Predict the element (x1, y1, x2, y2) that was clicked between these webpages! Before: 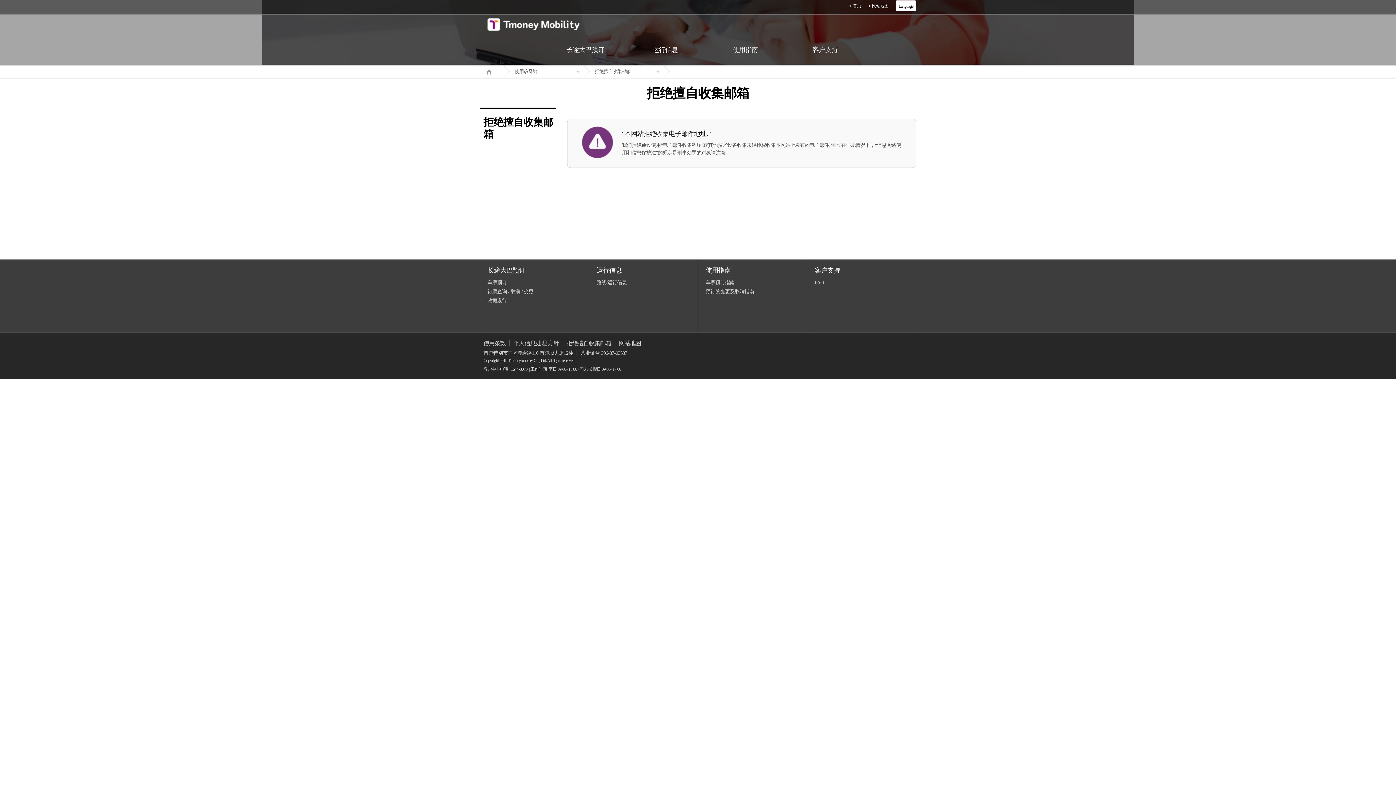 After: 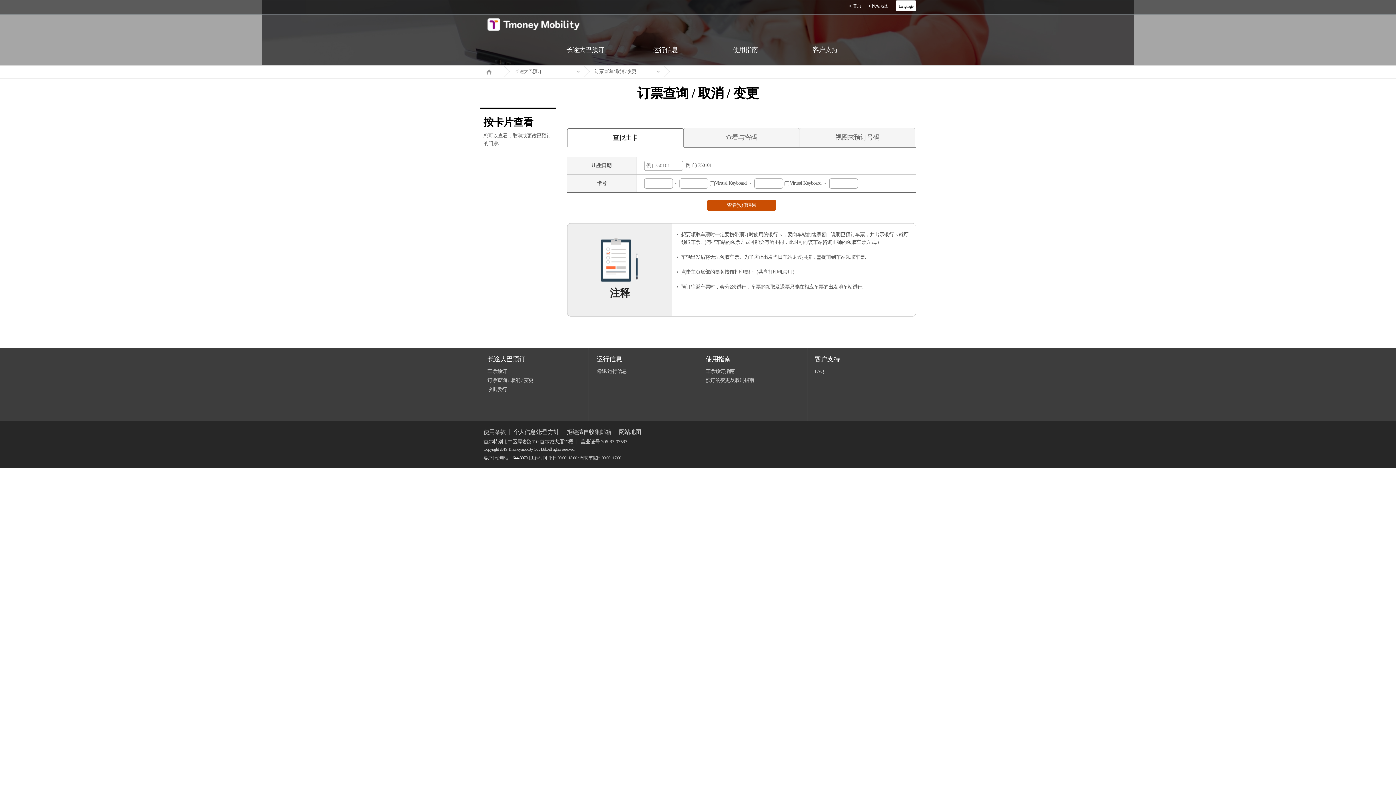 Action: bbox: (487, 289, 533, 294) label: 订票查询 / 取消 / 变更